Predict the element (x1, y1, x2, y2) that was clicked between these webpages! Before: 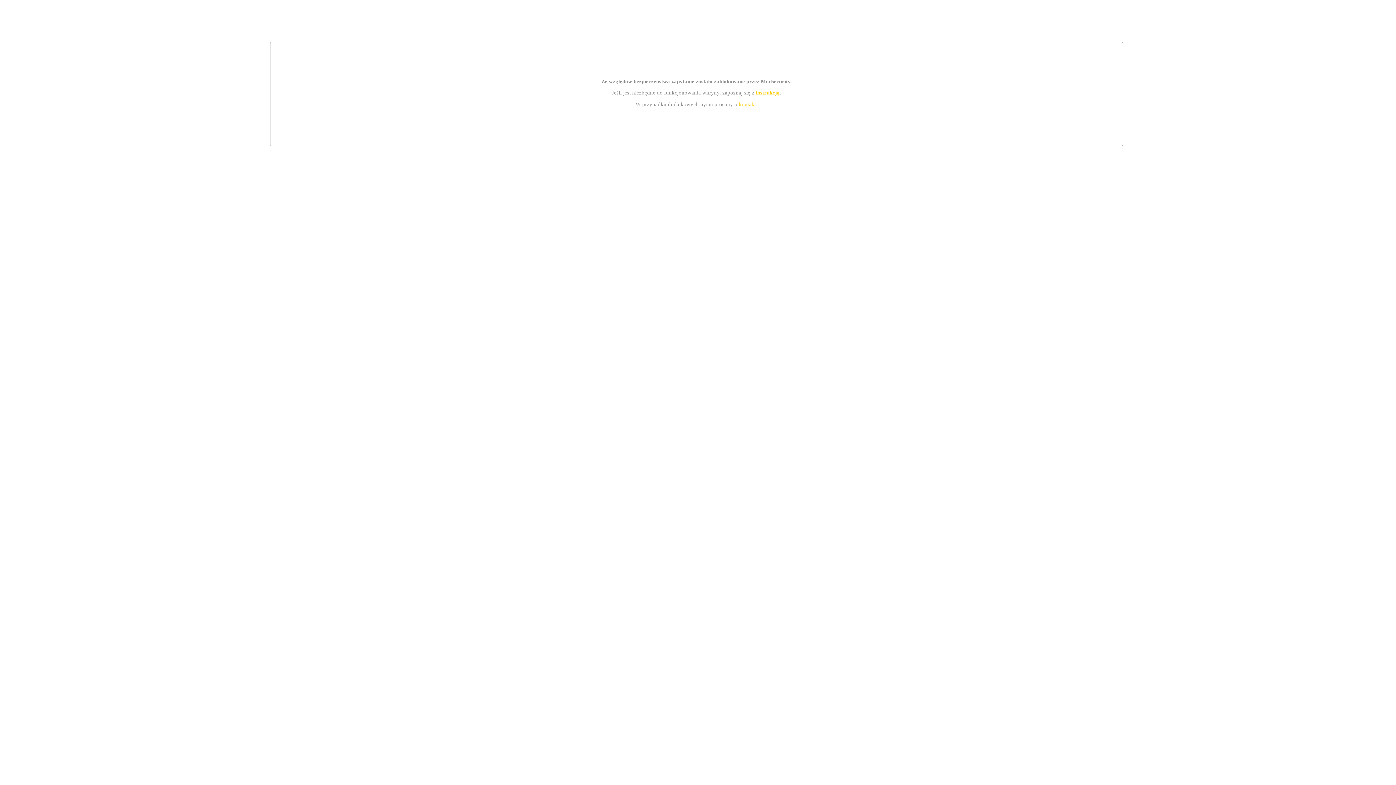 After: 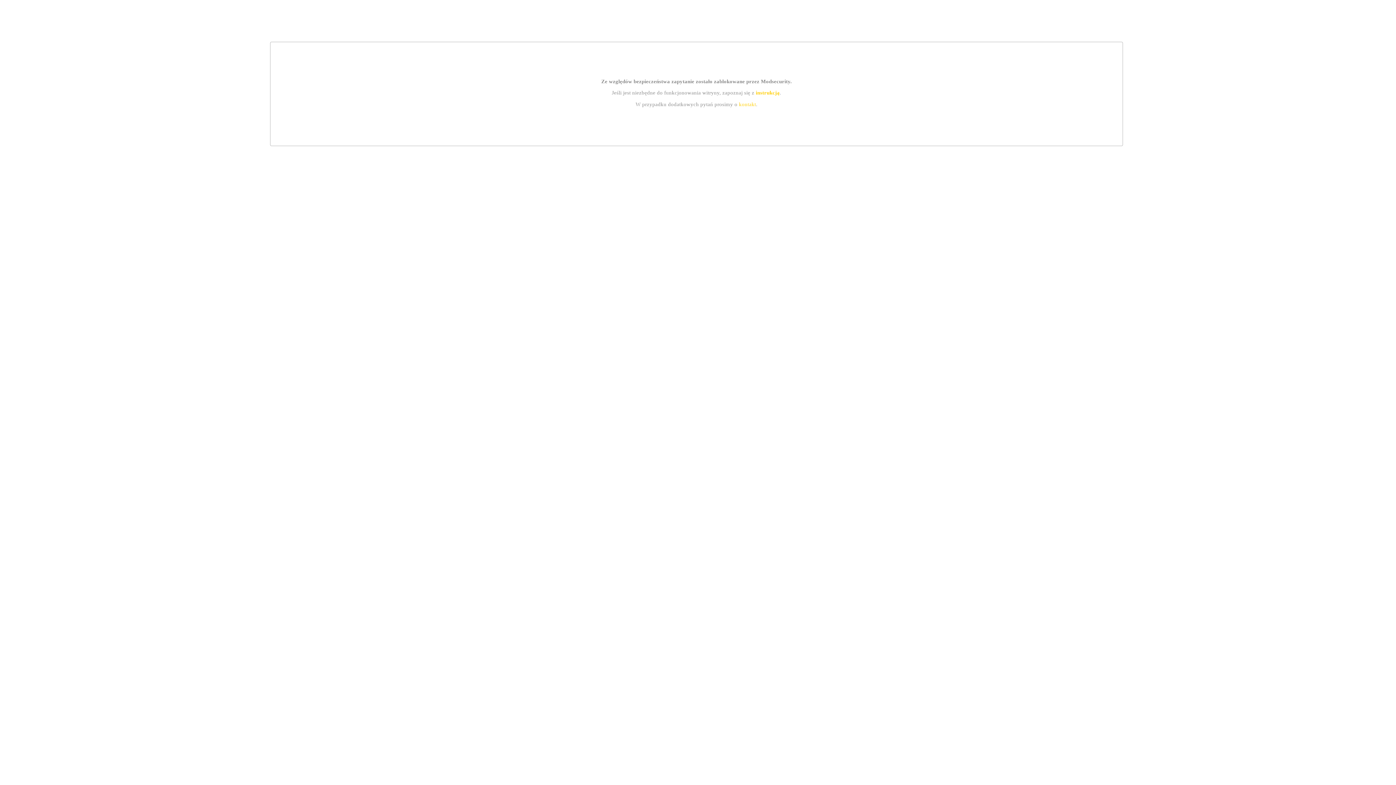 Action: bbox: (755, 89, 779, 95) label: instrukcją